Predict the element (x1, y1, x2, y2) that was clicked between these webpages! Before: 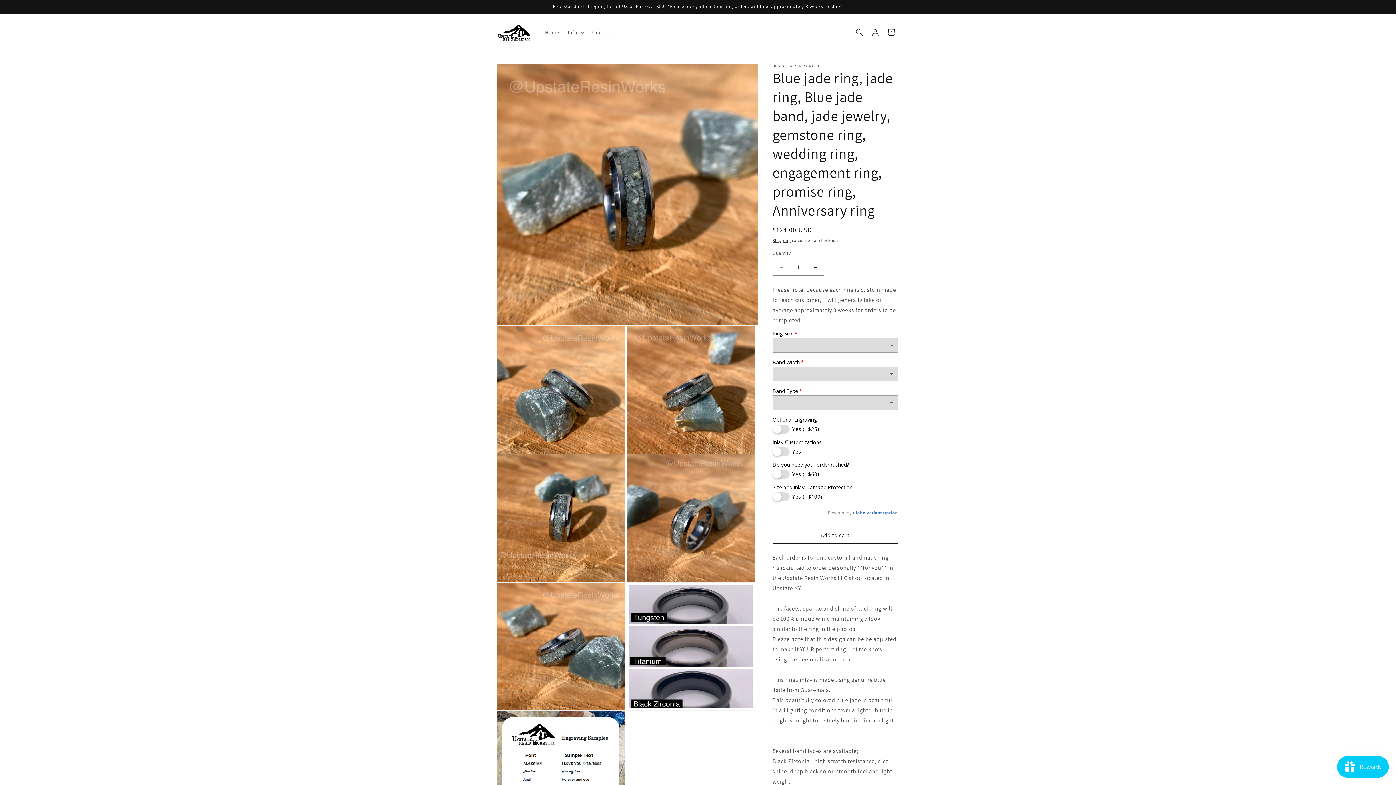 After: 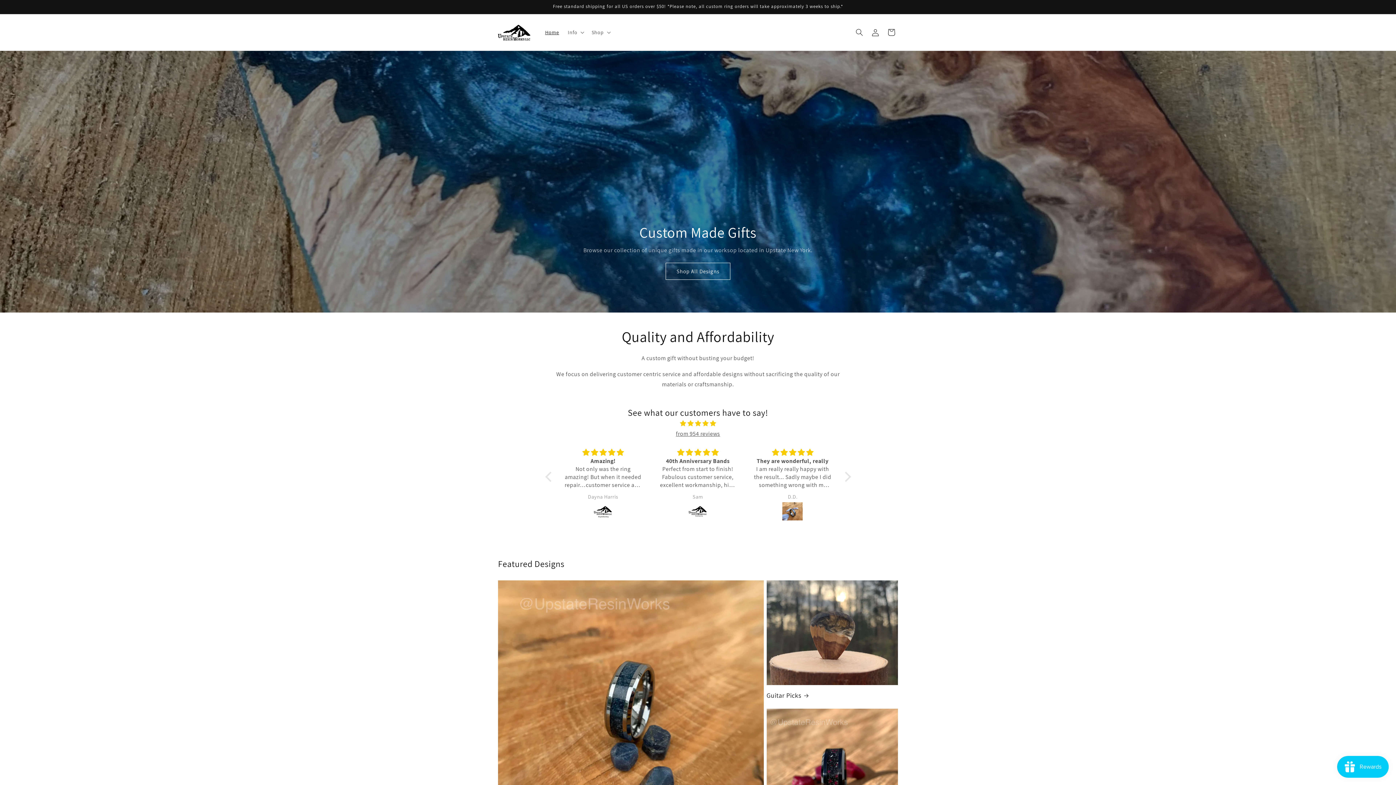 Action: bbox: (495, 21, 533, 43)